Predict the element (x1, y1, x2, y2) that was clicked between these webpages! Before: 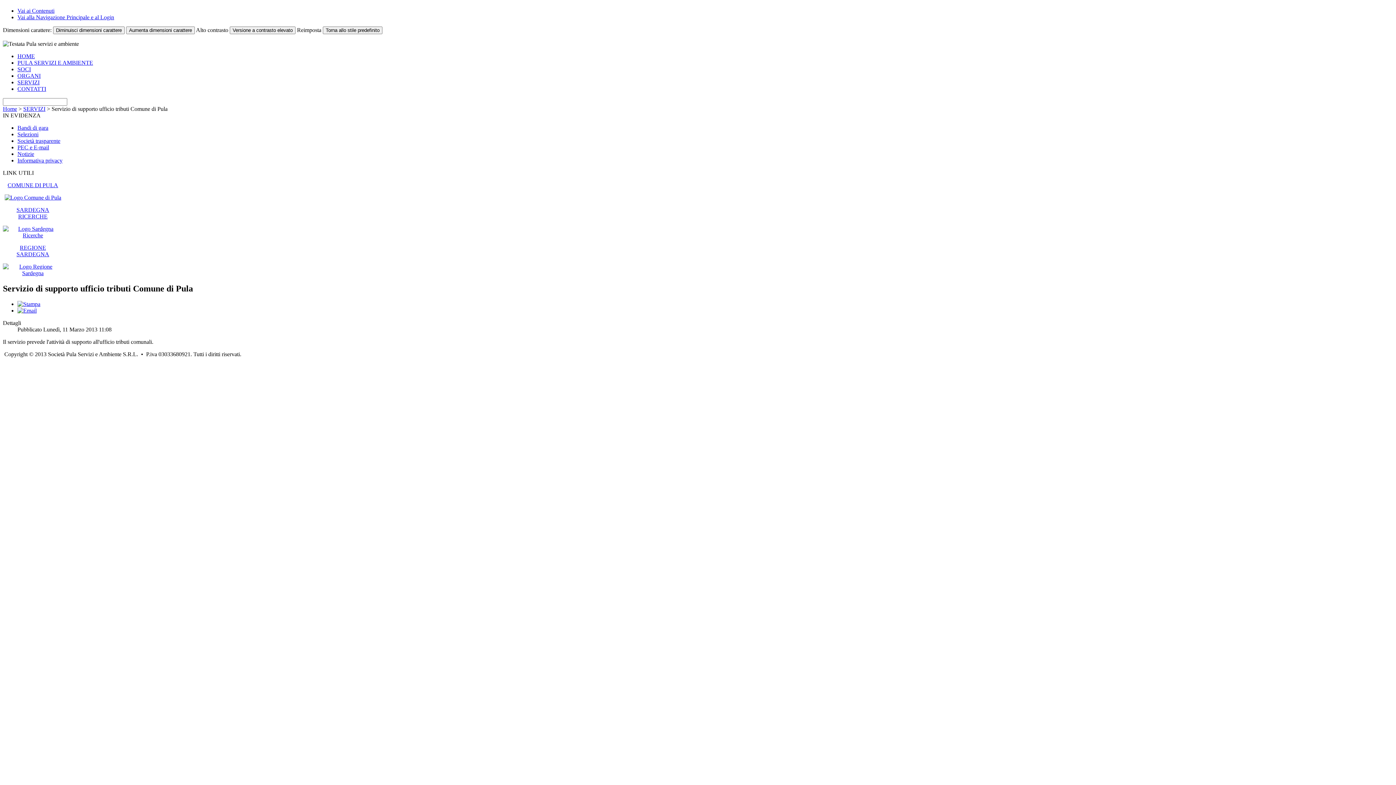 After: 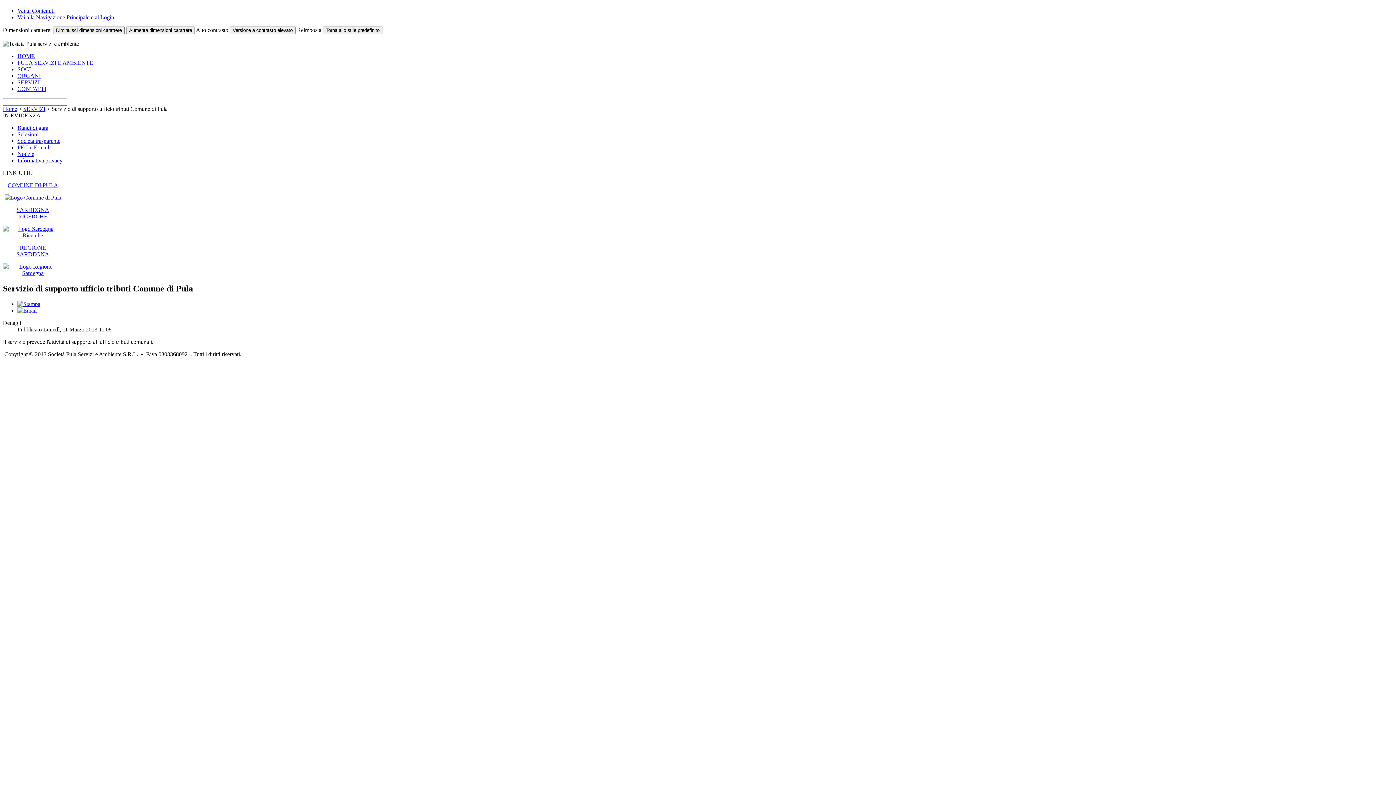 Action: bbox: (7, 182, 58, 188) label: COMUNE DI PULA